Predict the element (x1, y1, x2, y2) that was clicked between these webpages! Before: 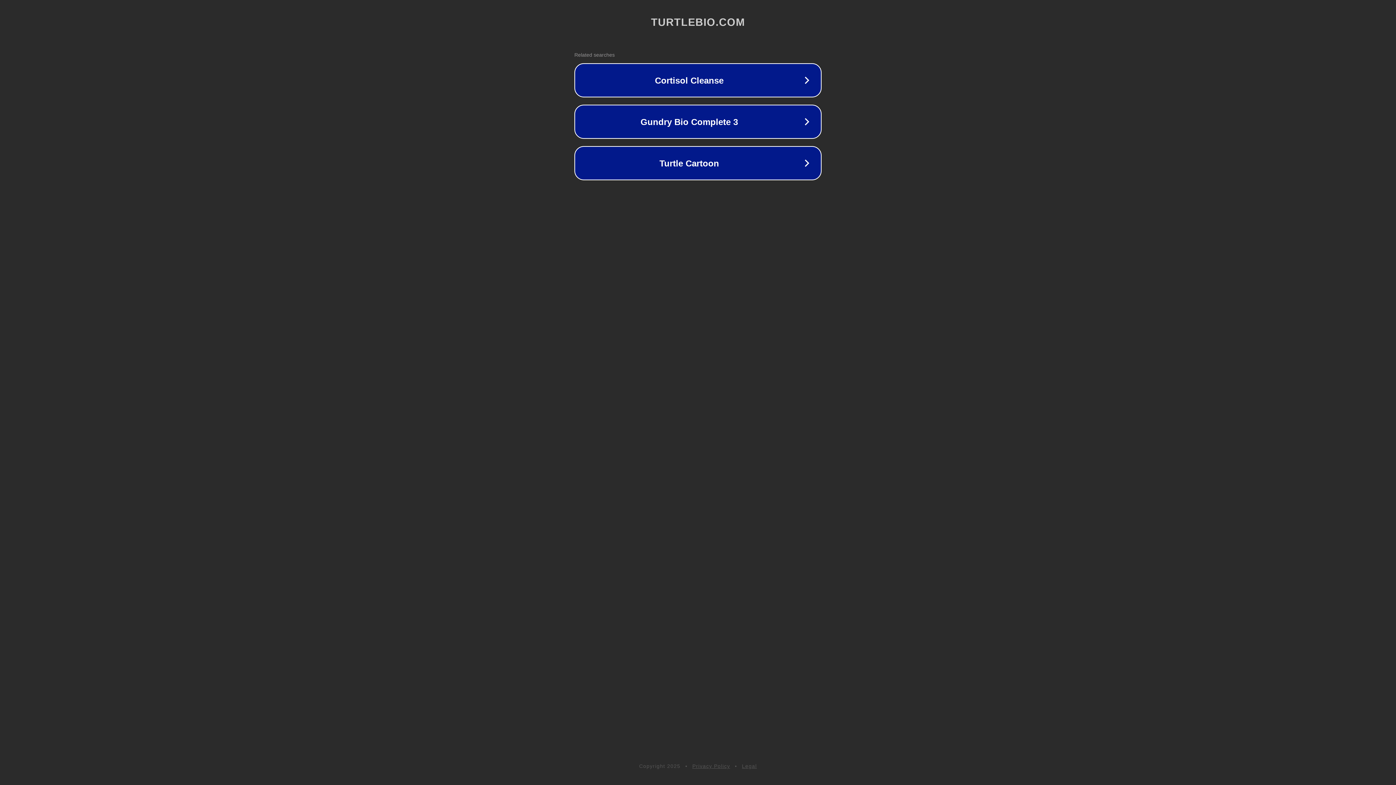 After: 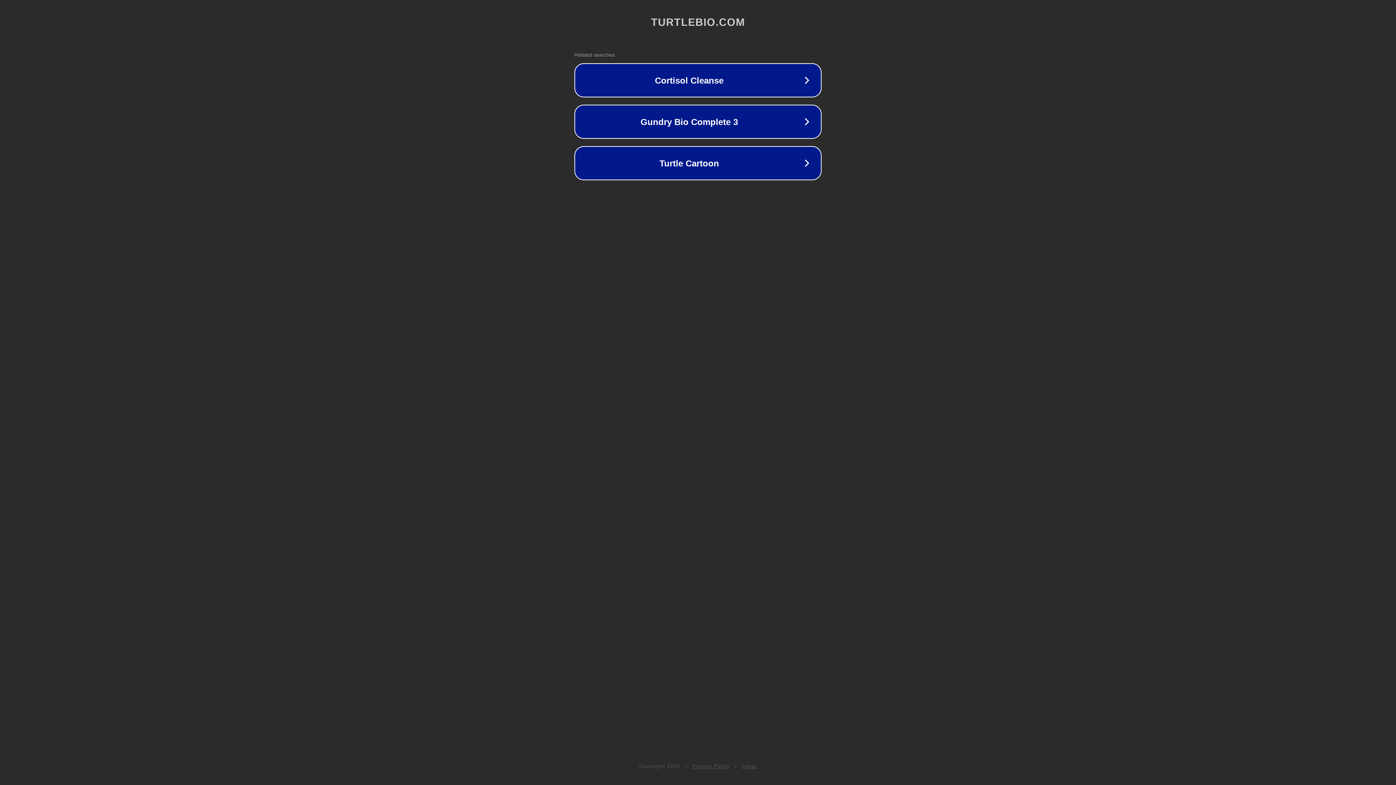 Action: bbox: (742, 763, 757, 769) label: Legal